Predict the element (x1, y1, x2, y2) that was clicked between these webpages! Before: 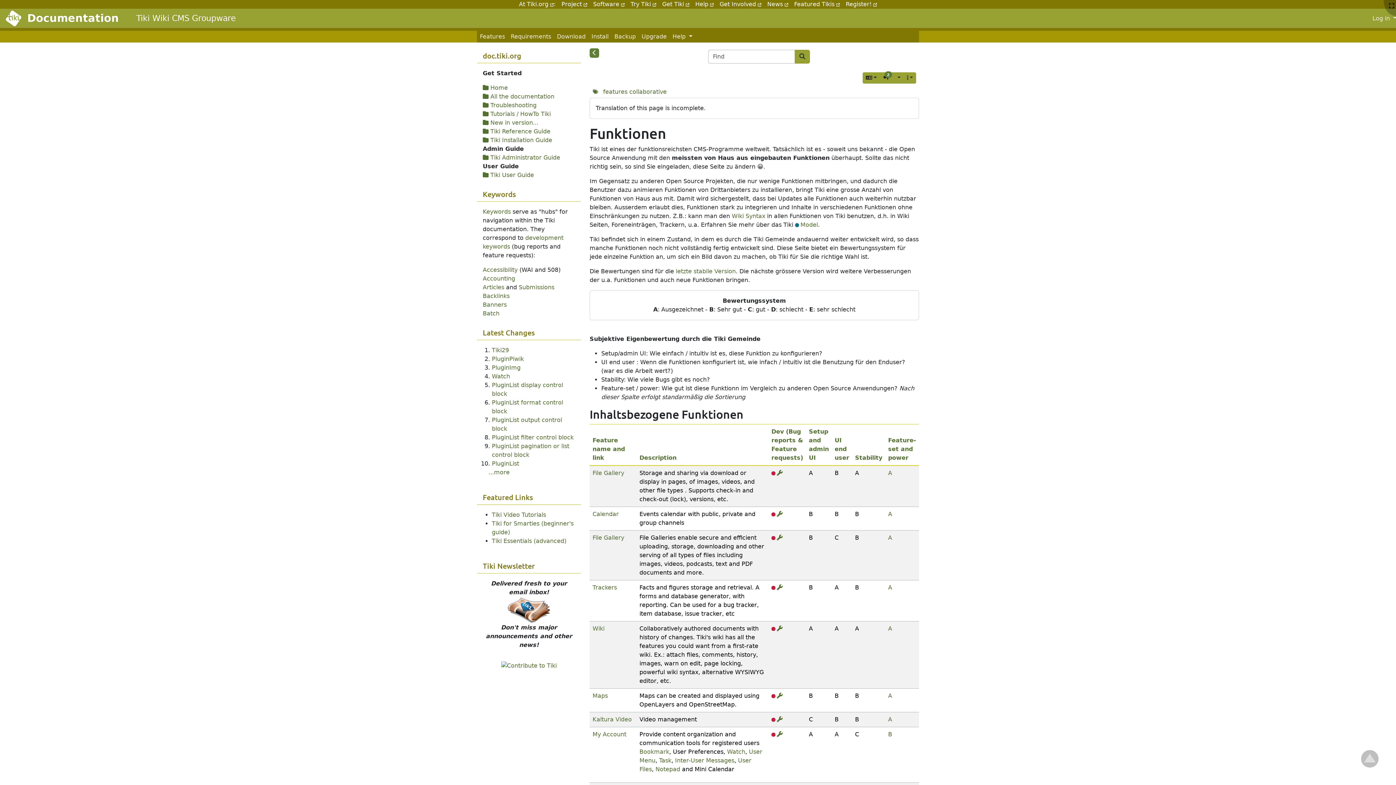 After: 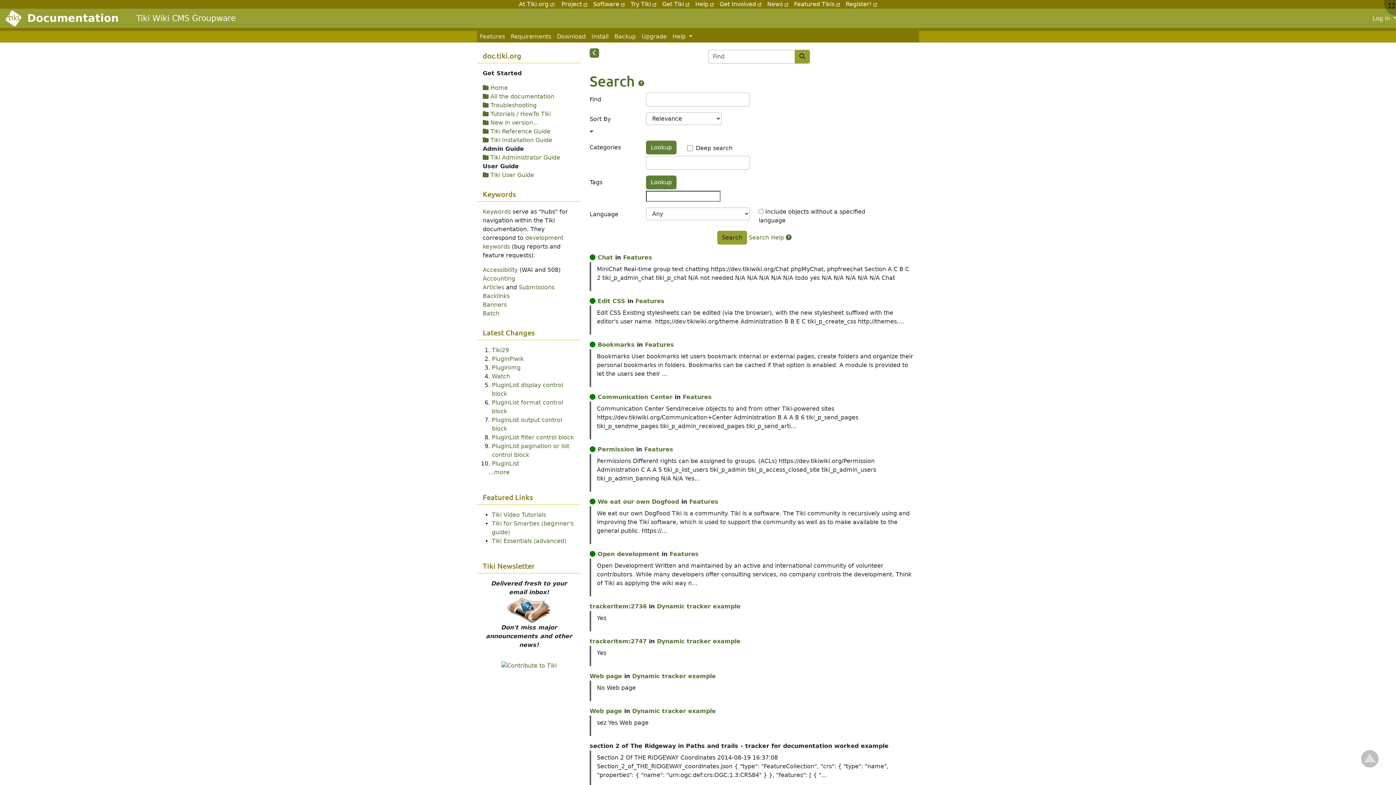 Action: label: Search bbox: (794, 49, 810, 63)